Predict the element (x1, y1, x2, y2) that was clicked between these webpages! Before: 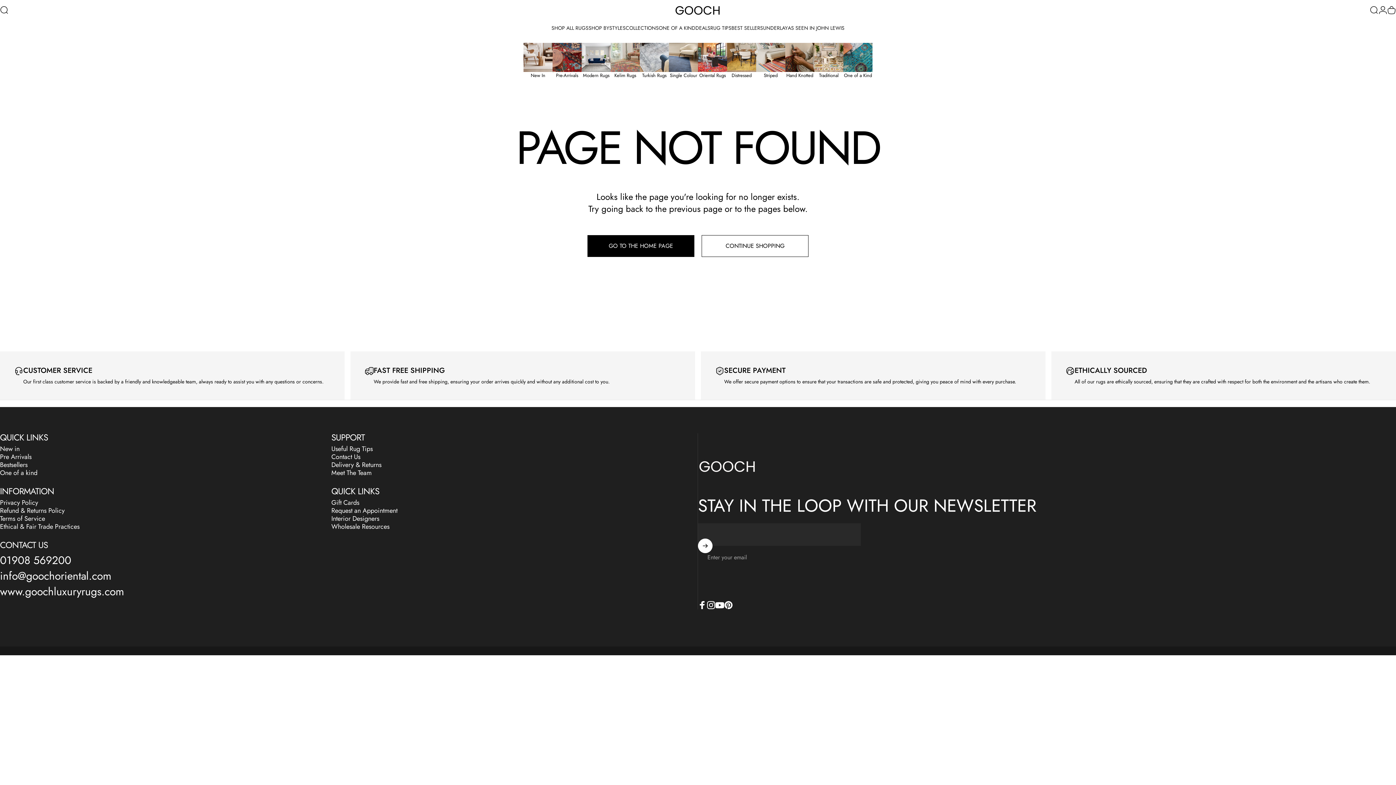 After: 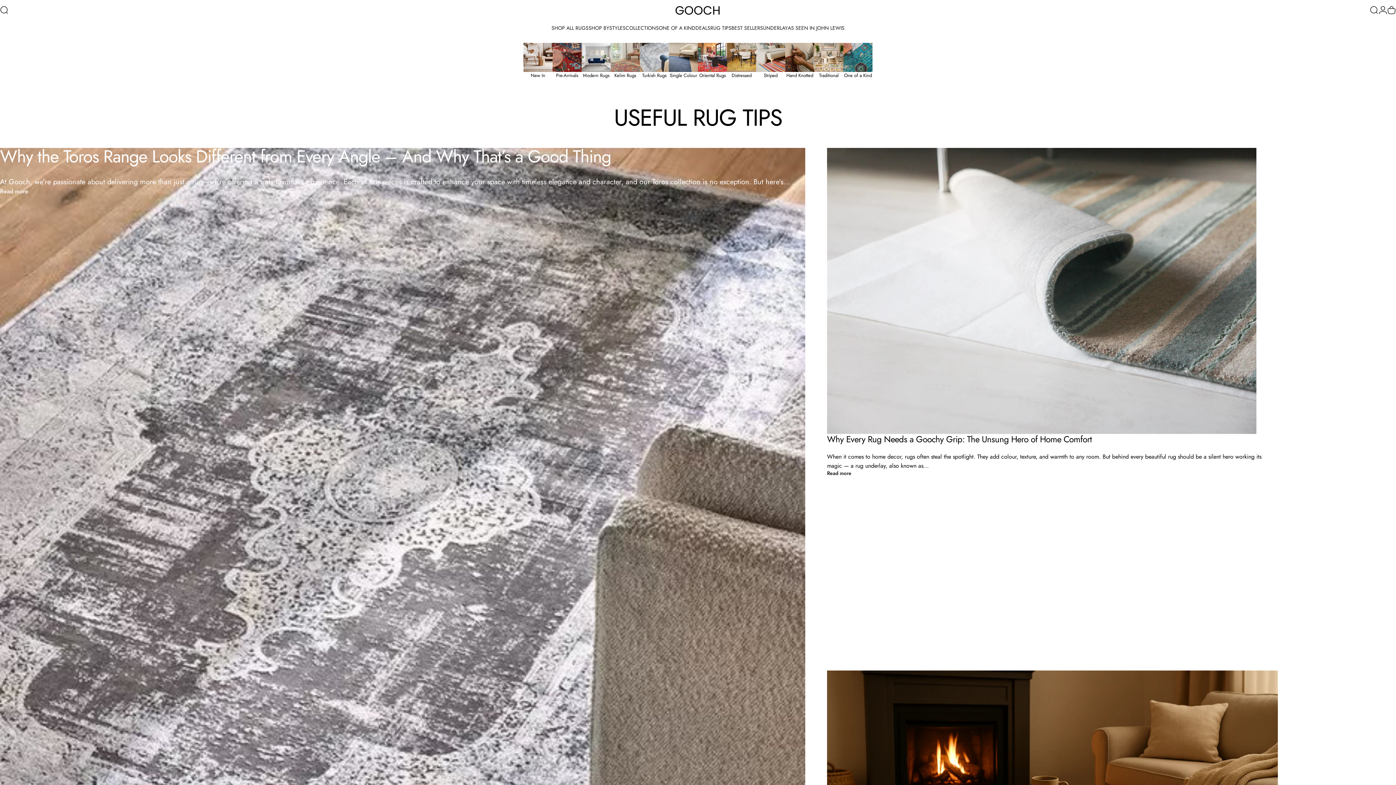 Action: label: Useful Rug Tips bbox: (331, 445, 372, 453)